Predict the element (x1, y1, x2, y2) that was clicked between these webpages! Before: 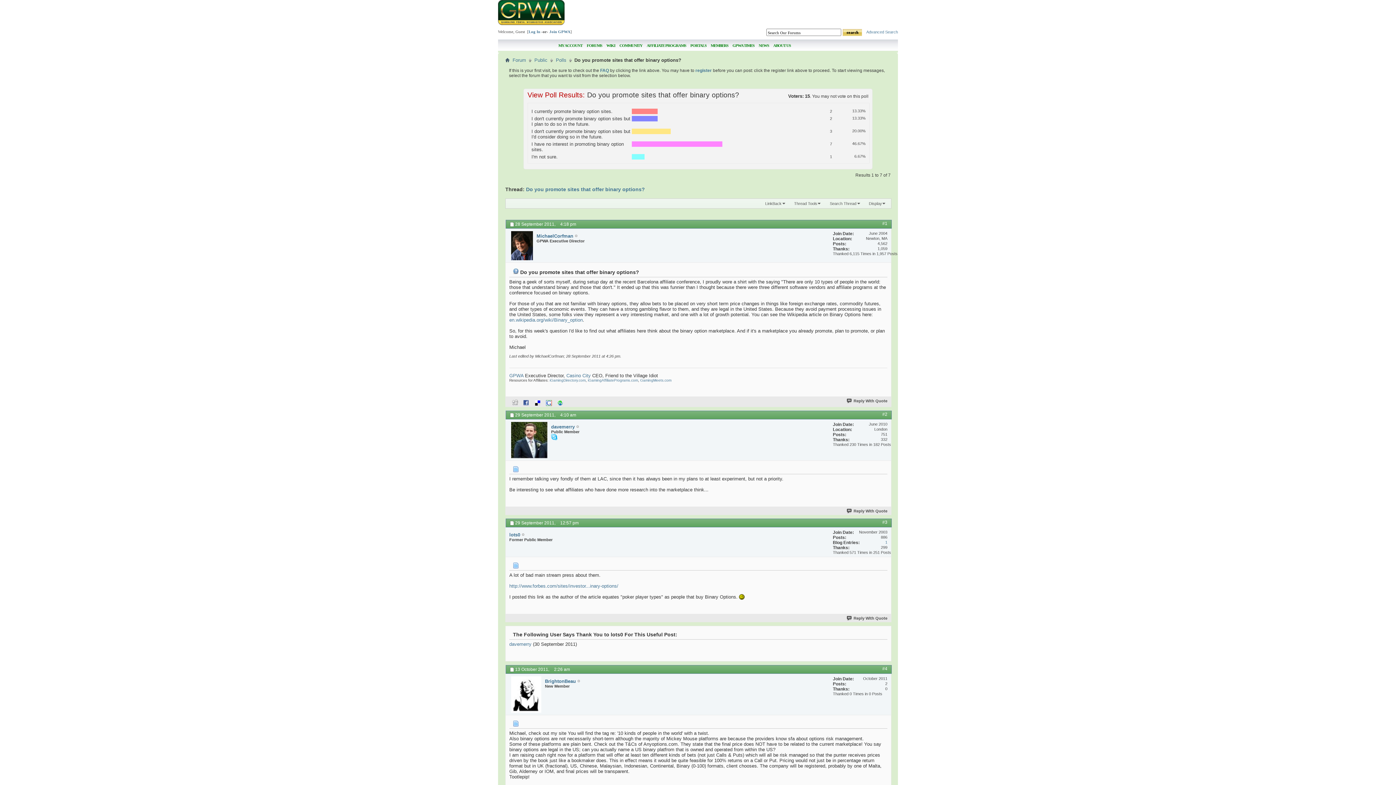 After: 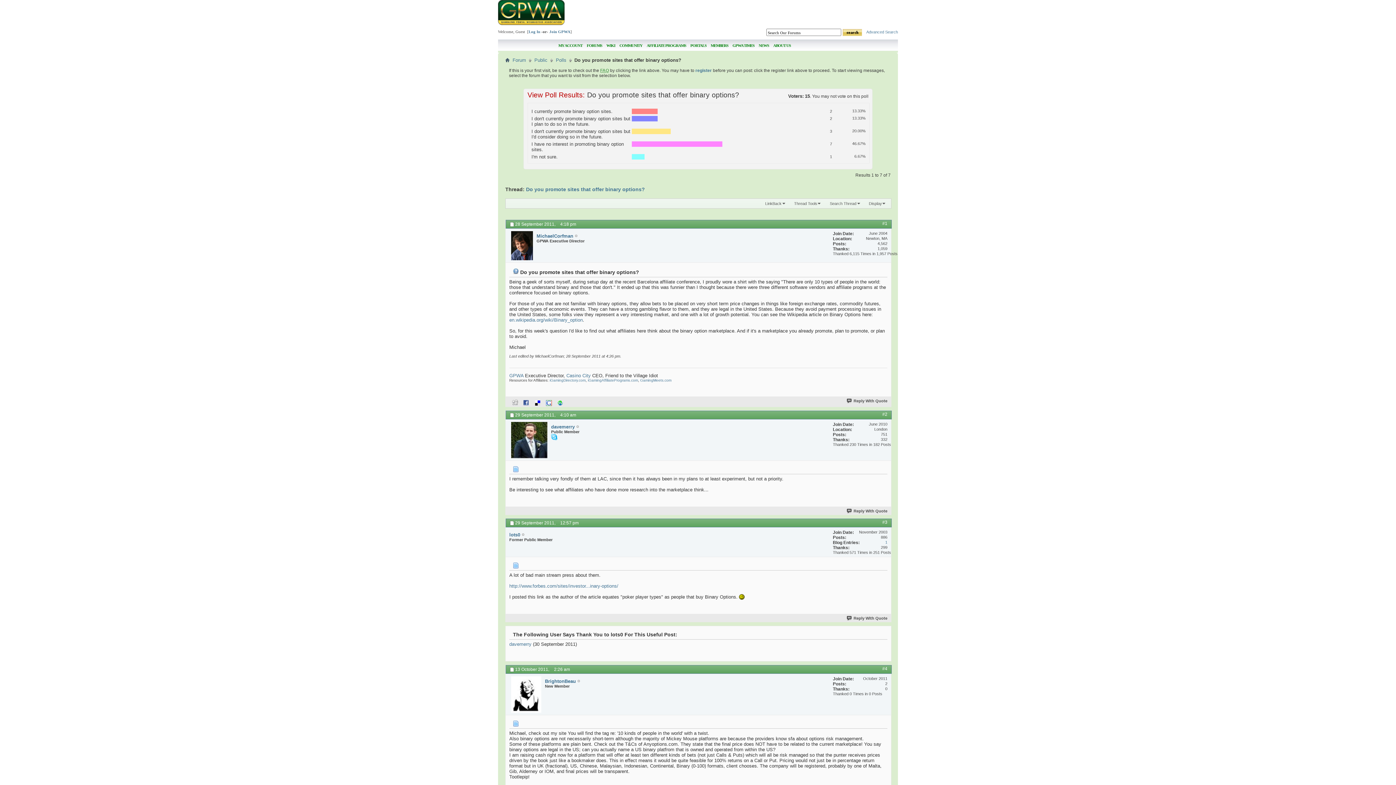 Action: bbox: (600, 68, 609, 73) label: FAQ